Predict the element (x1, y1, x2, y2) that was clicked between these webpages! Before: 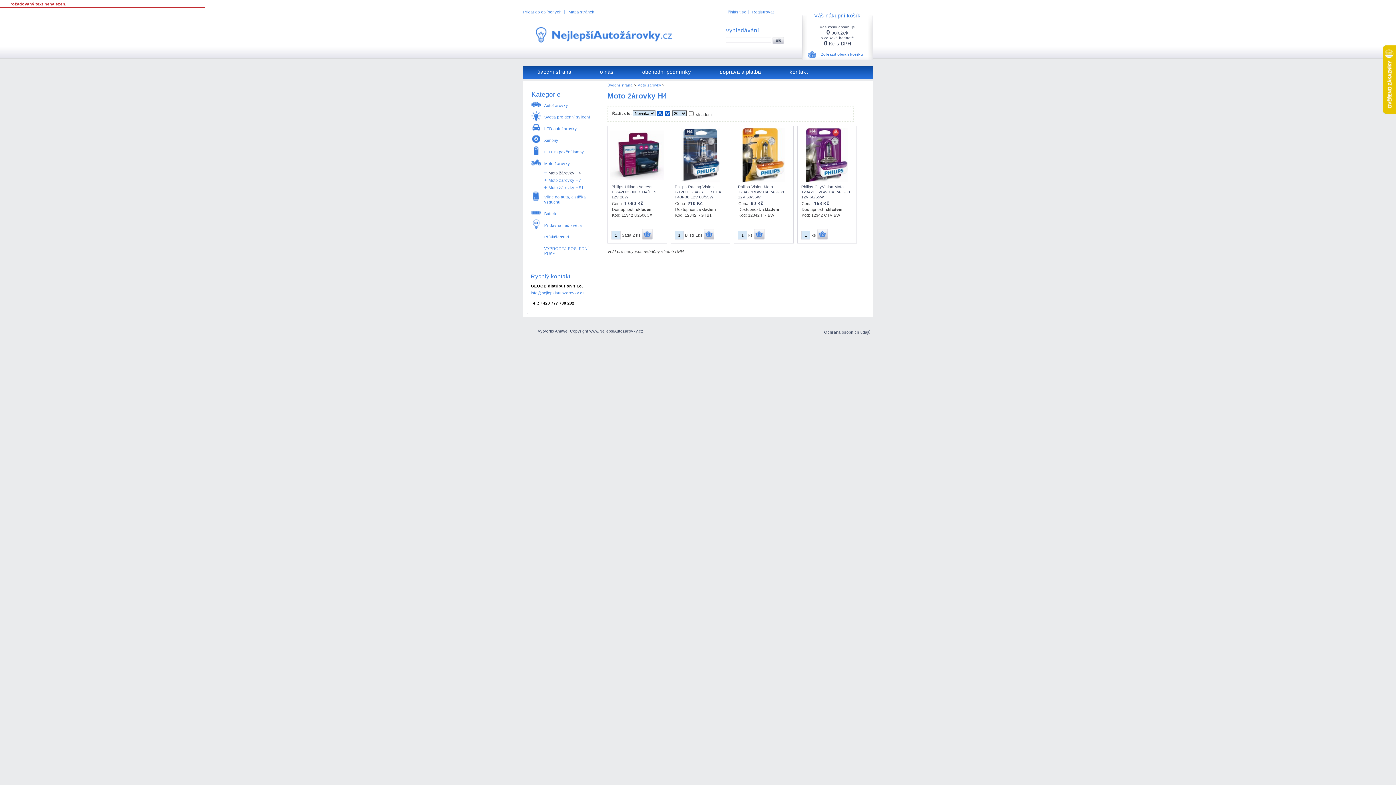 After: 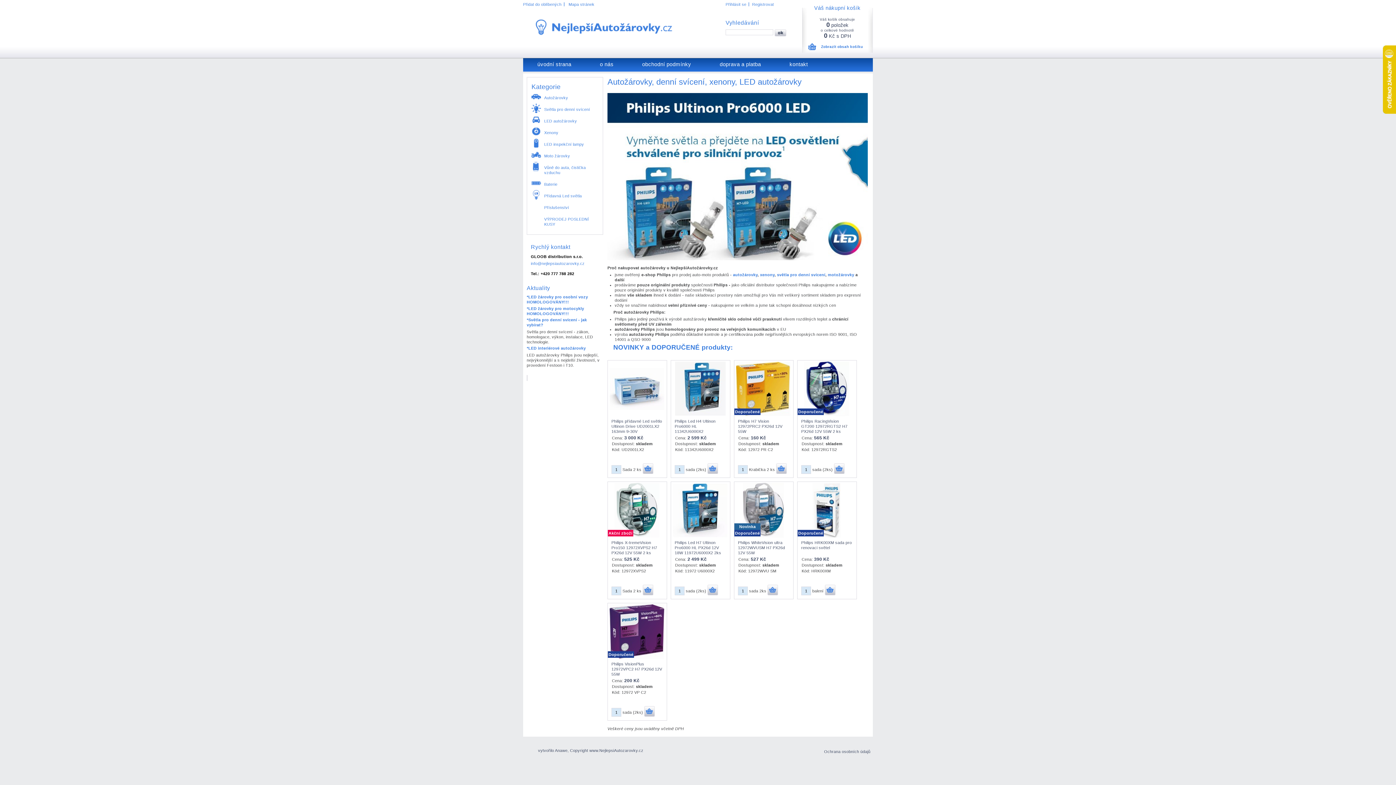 Action: label: www.NejlepsiAutozarovky.cz bbox: (532, 23, 676, 46)